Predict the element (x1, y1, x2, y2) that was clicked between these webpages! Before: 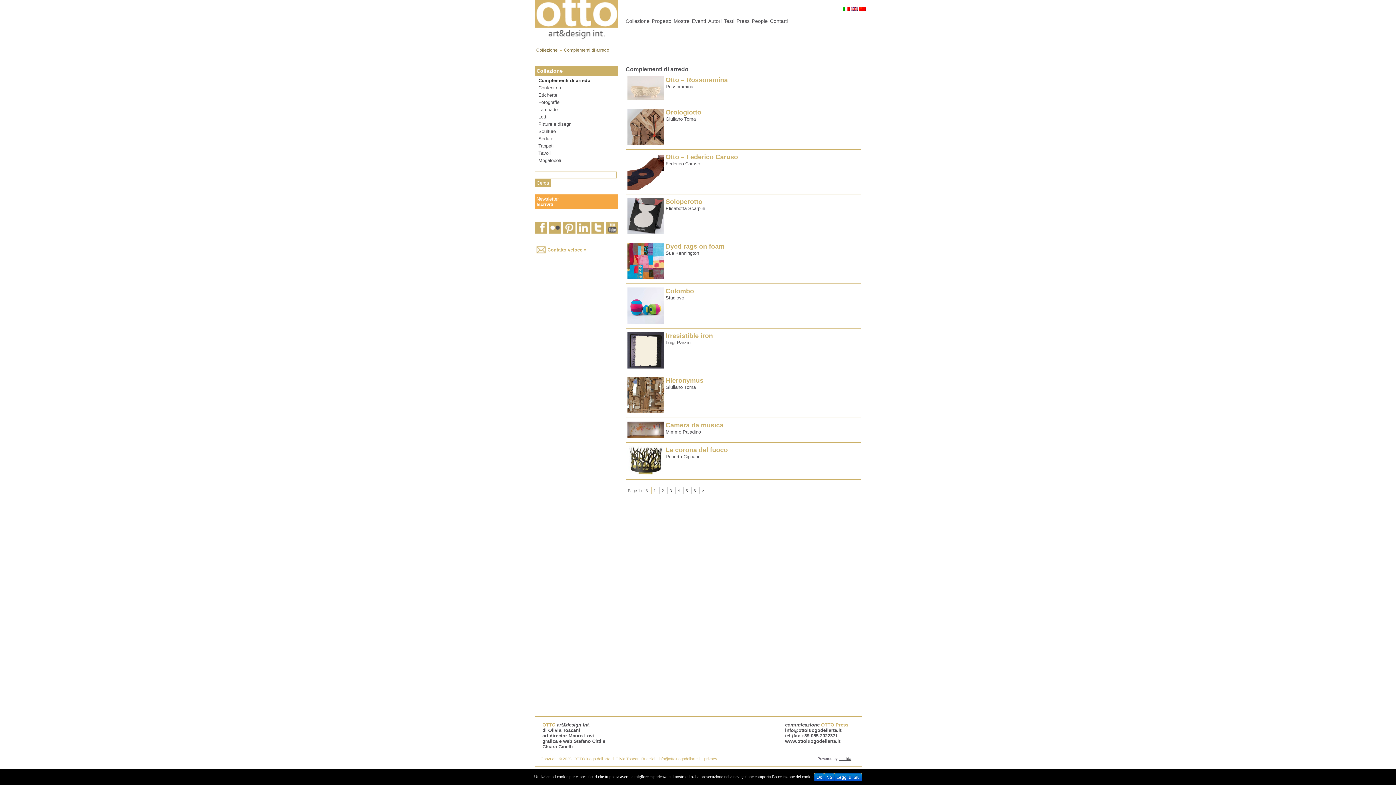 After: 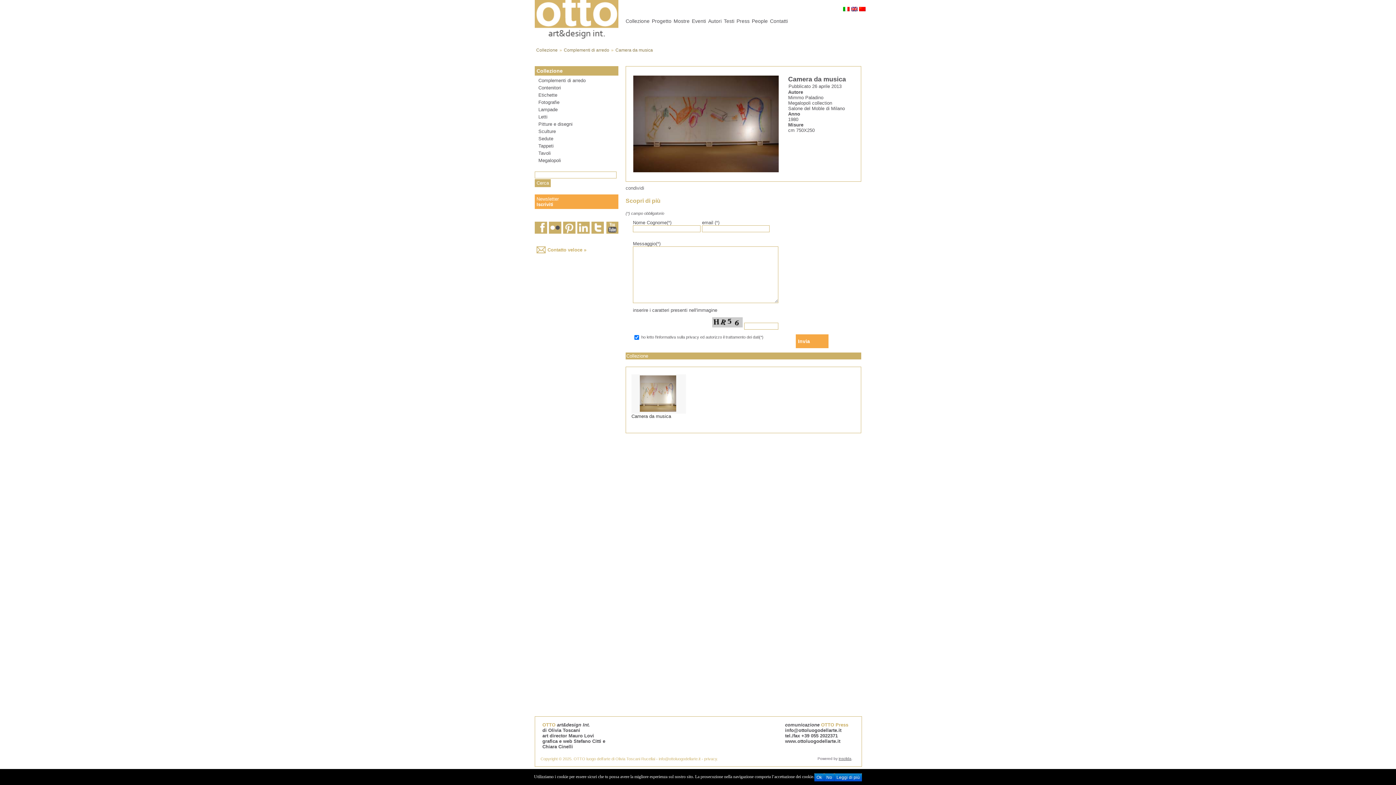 Action: label: Camera da musica bbox: (665, 421, 723, 429)